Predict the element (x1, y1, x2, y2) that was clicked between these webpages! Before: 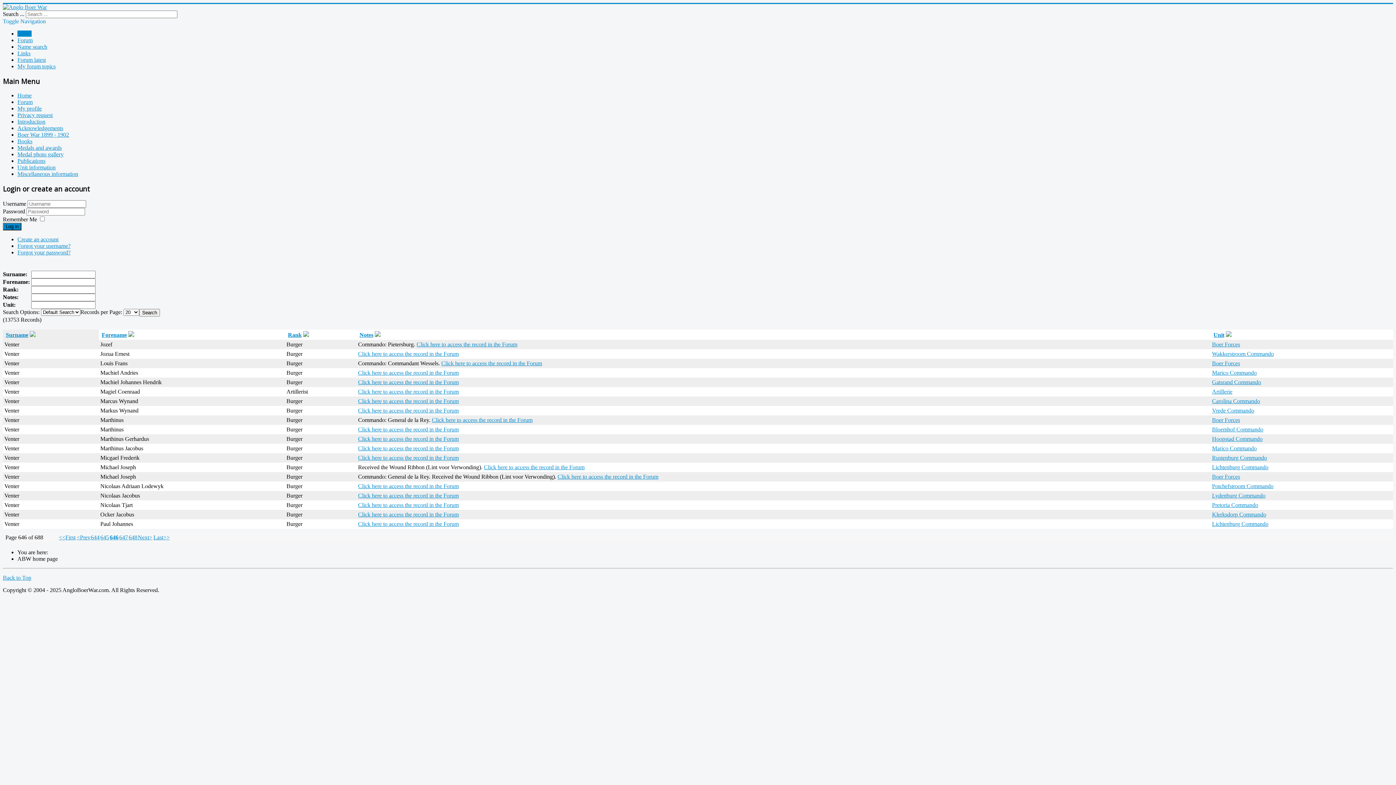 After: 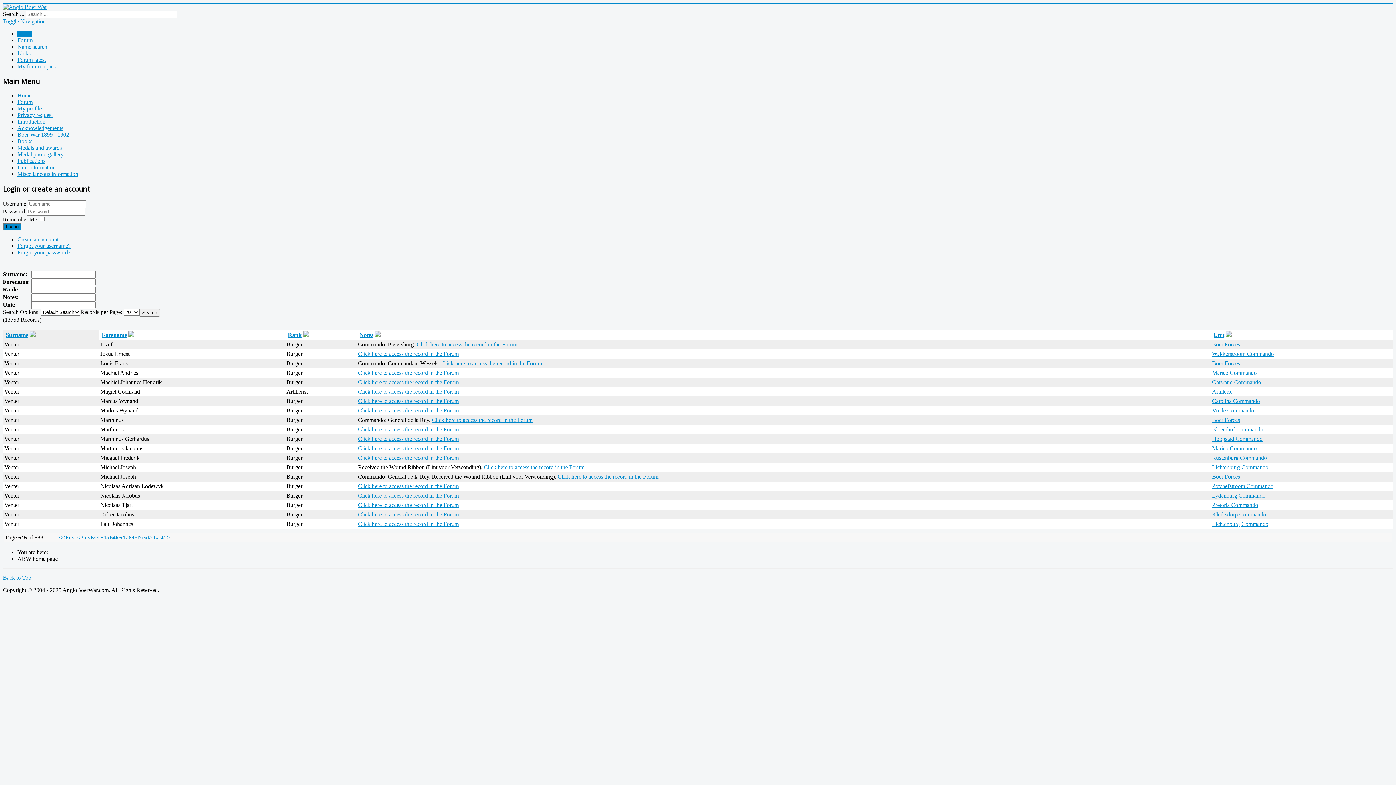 Action: label: Unit bbox: (1213, 331, 1224, 338)